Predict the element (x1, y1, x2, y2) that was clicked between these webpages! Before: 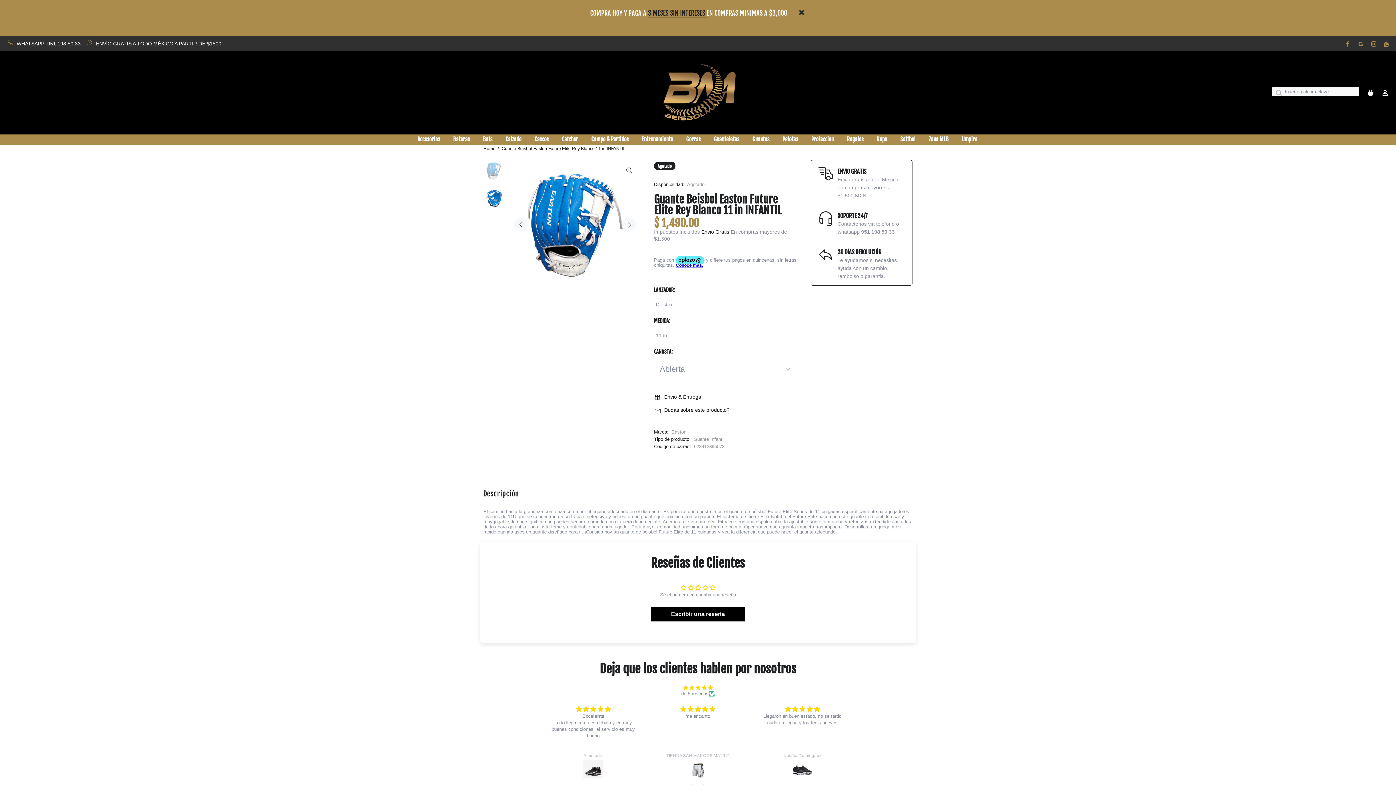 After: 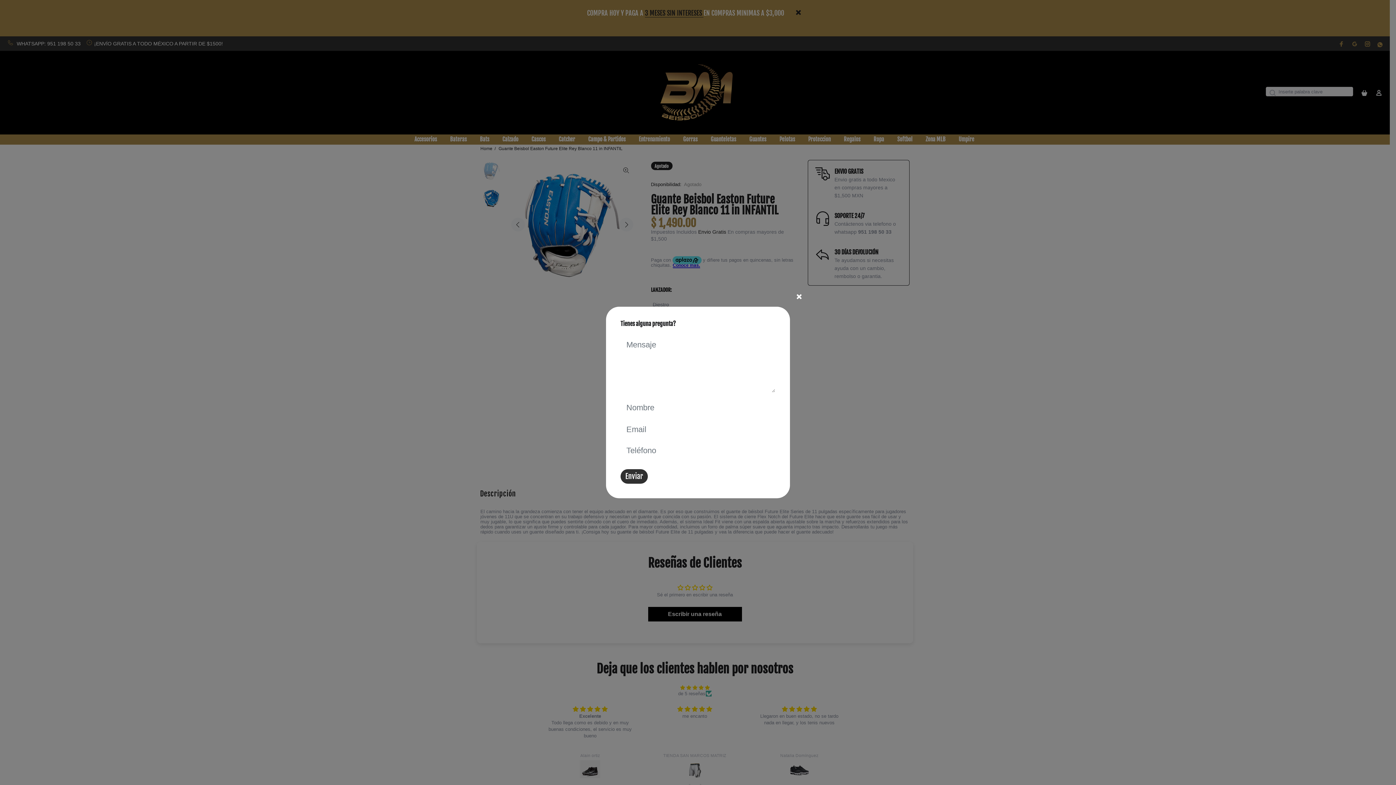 Action: bbox: (654, 404, 796, 417) label: Dudas sobre este producto?